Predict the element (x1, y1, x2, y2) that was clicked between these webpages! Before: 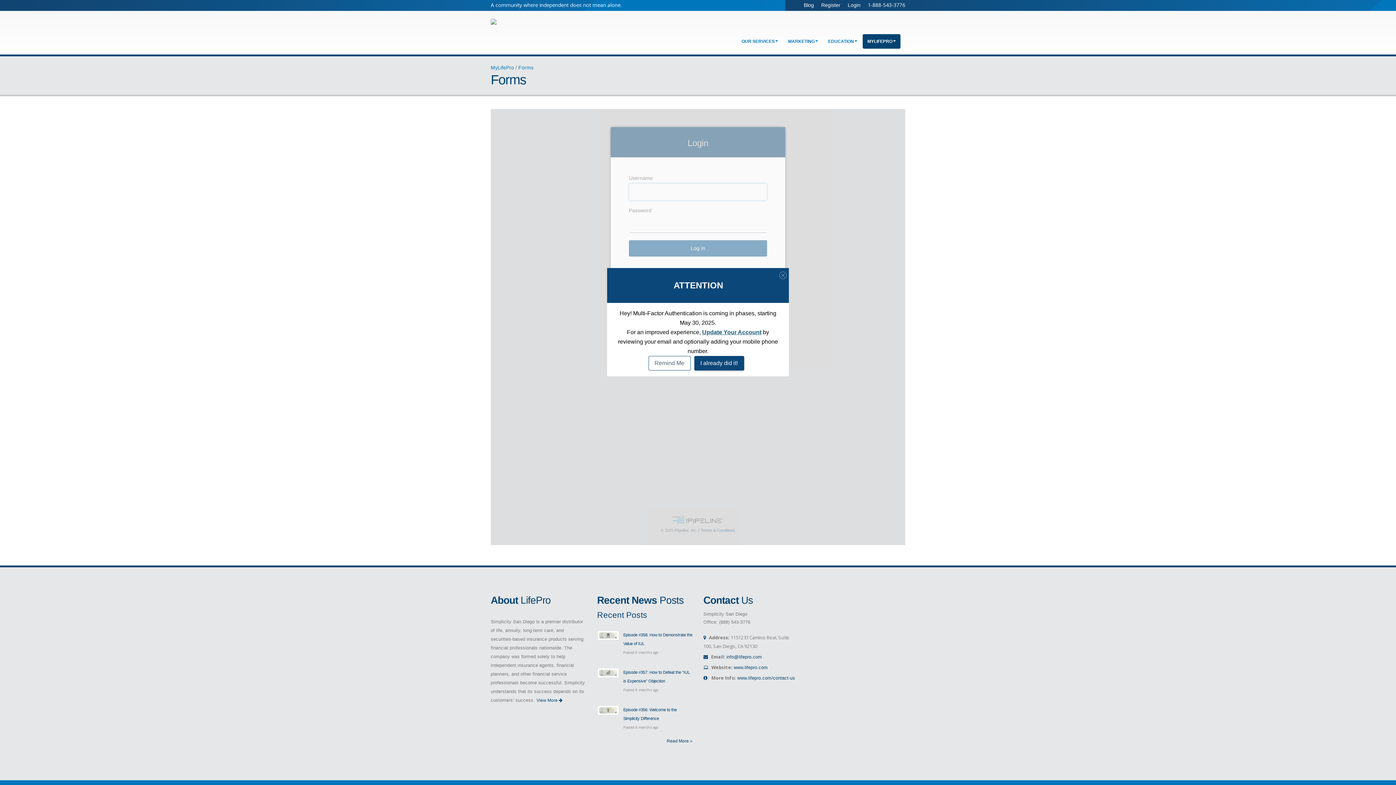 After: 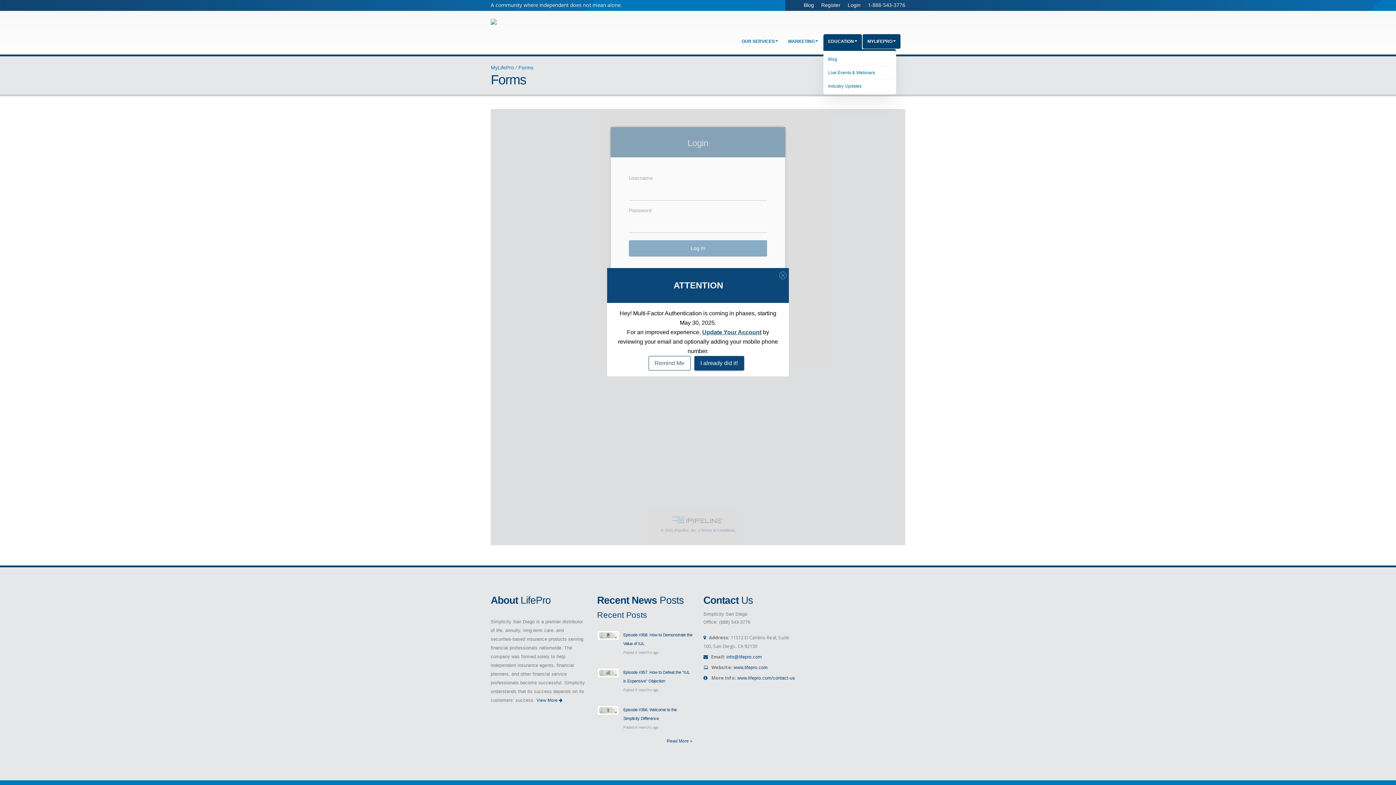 Action: bbox: (823, 34, 862, 48) label: EDUCATION